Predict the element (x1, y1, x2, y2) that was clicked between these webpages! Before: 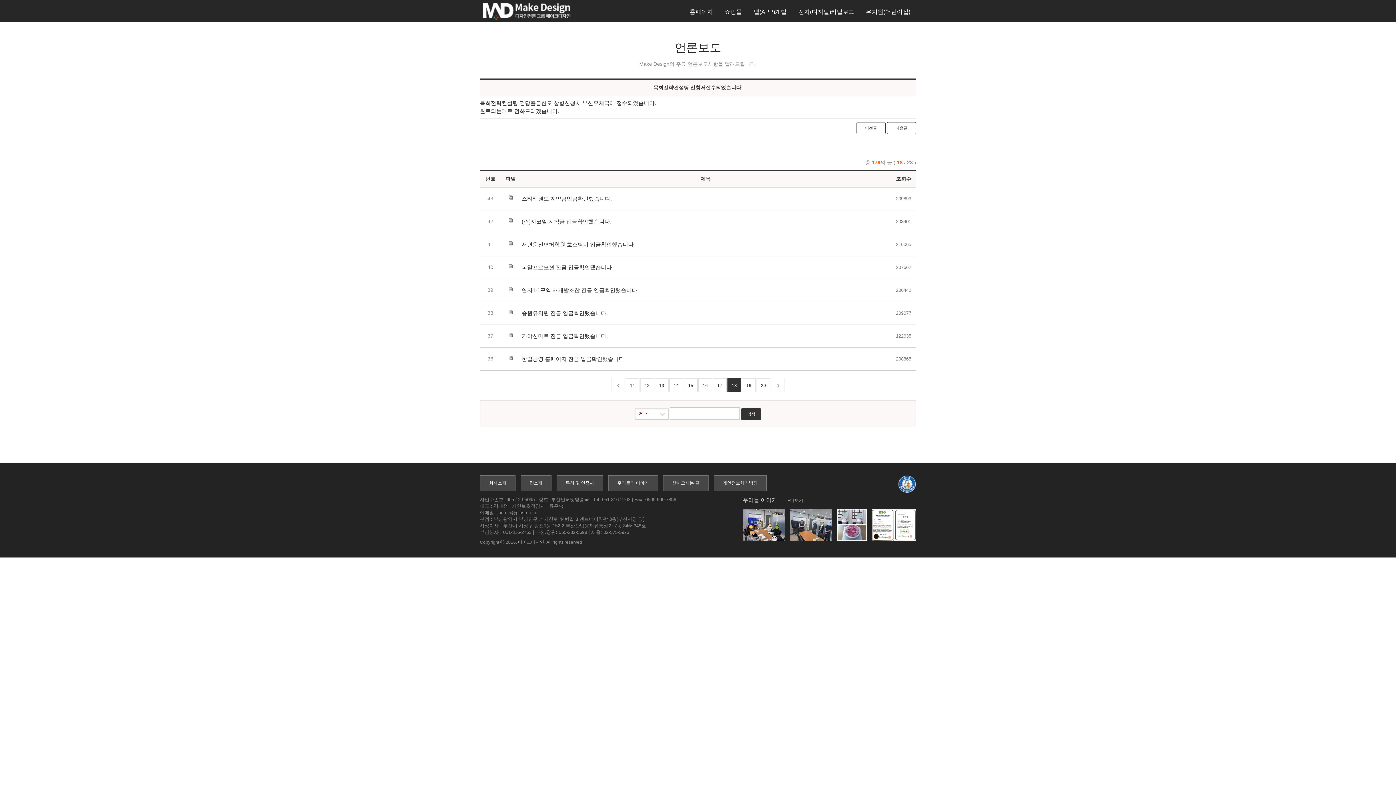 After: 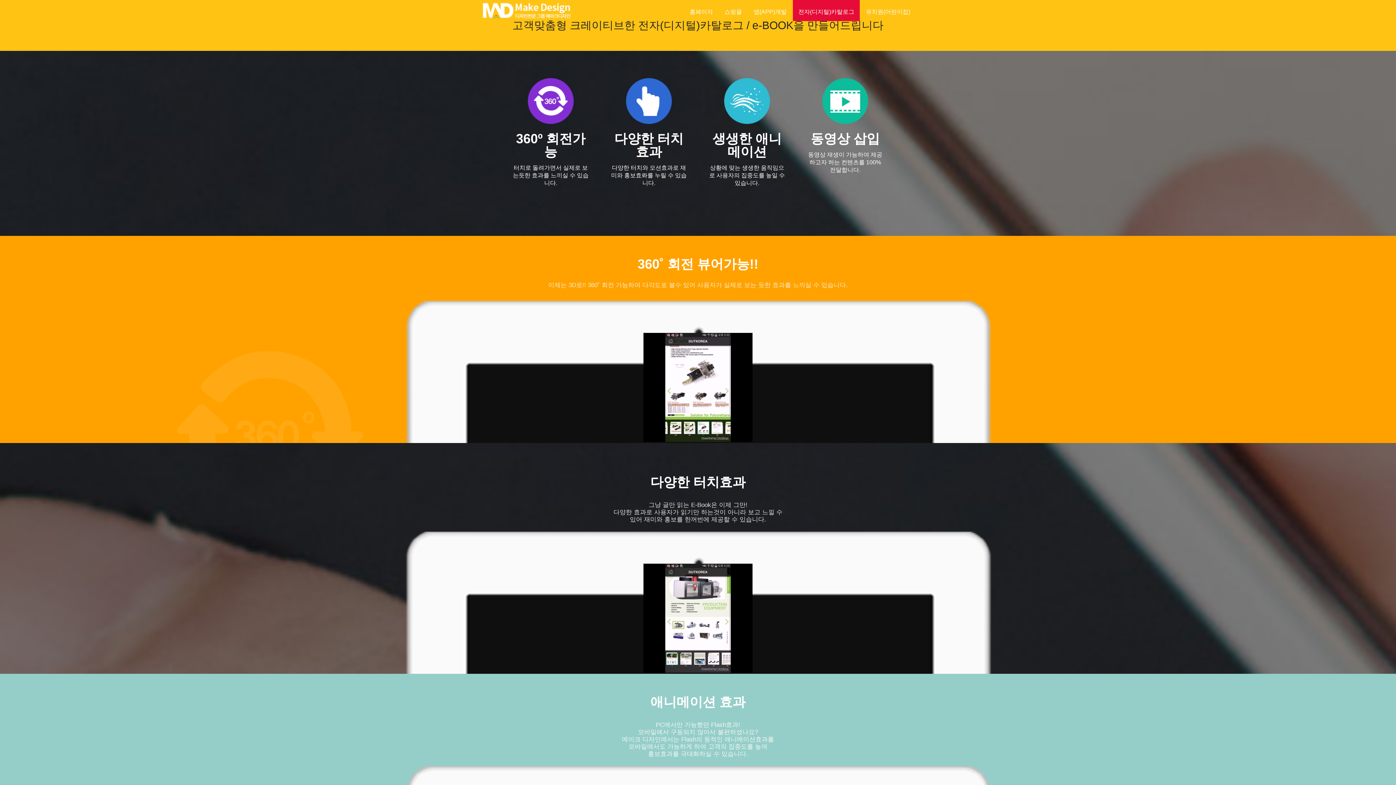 Action: bbox: (793, 0, 860, 21) label: 전자(디지털)카탈로그